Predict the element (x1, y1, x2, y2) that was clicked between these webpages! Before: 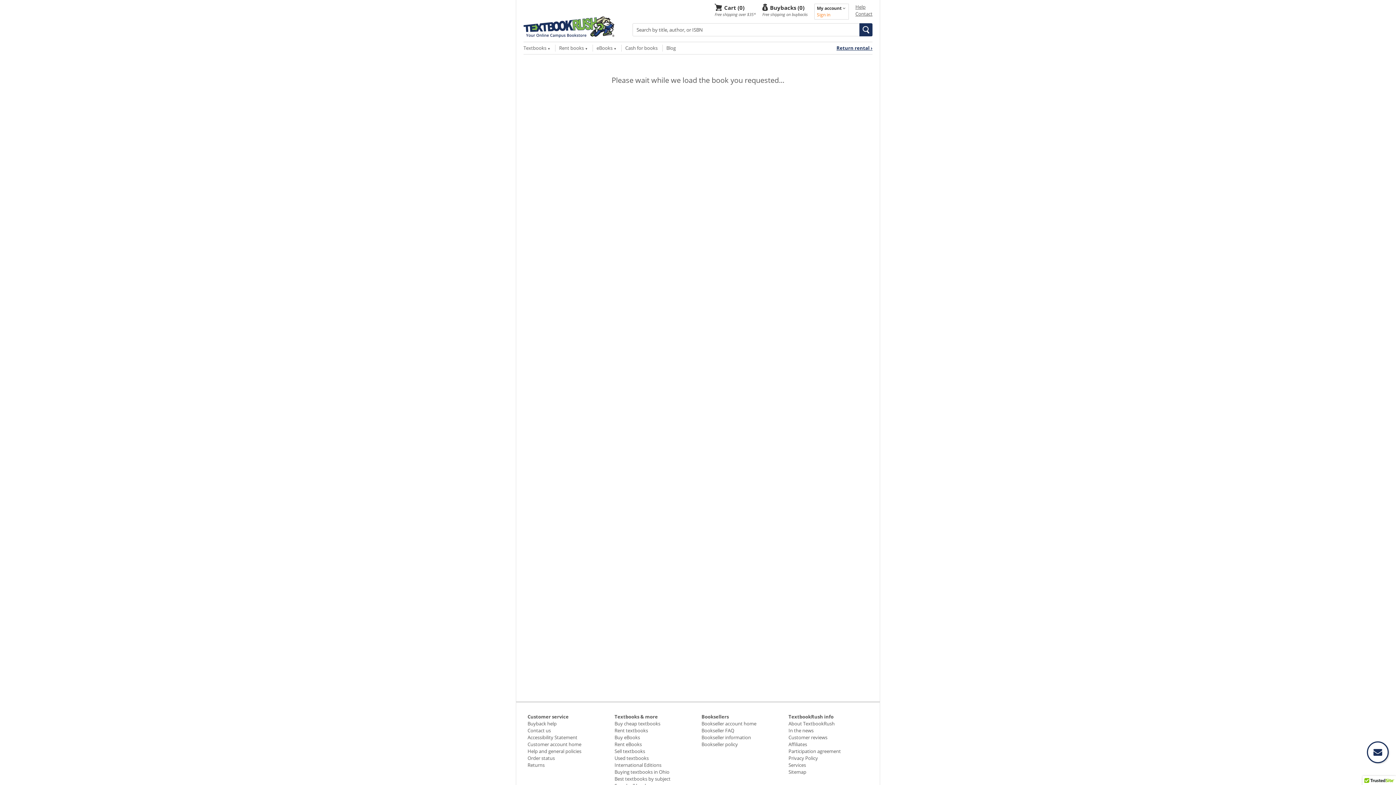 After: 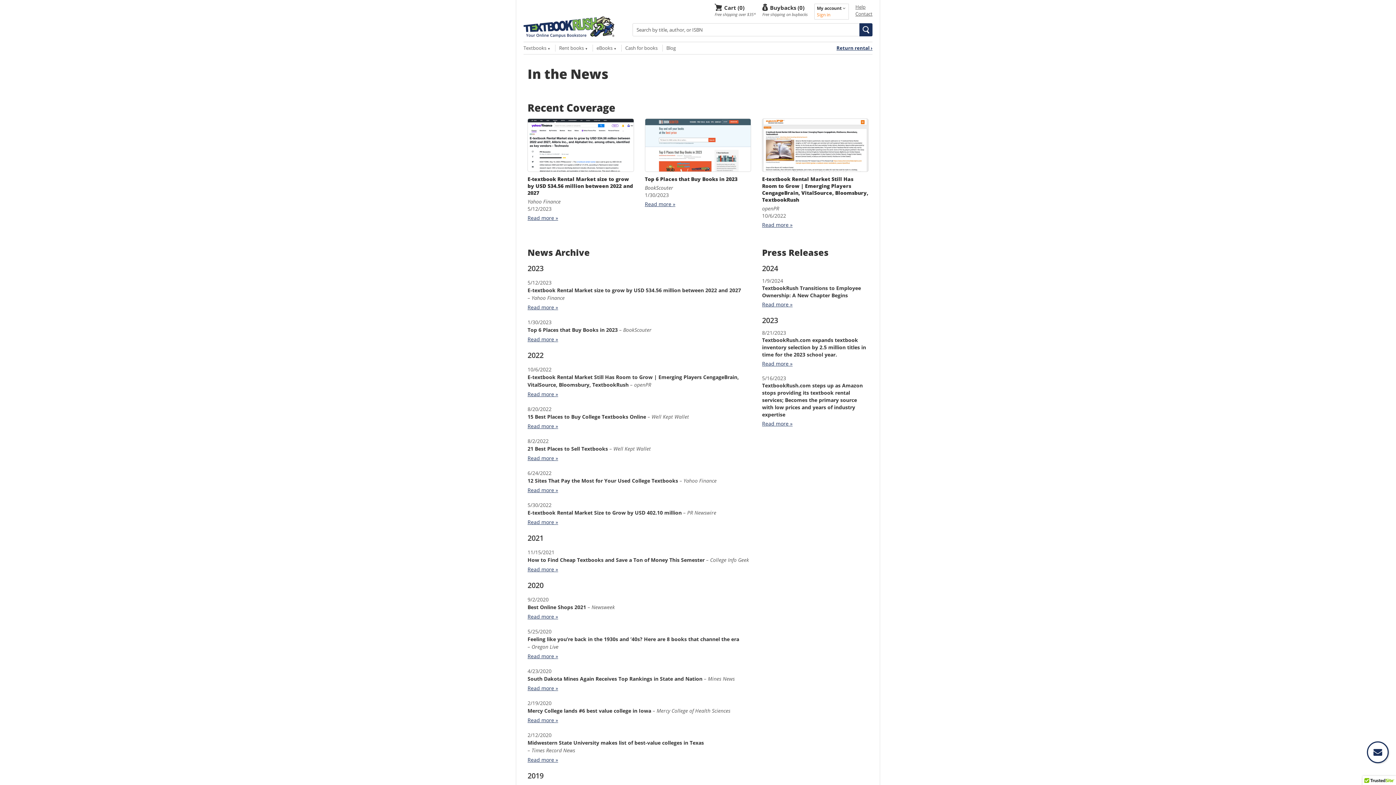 Action: label: In the news bbox: (788, 727, 813, 734)